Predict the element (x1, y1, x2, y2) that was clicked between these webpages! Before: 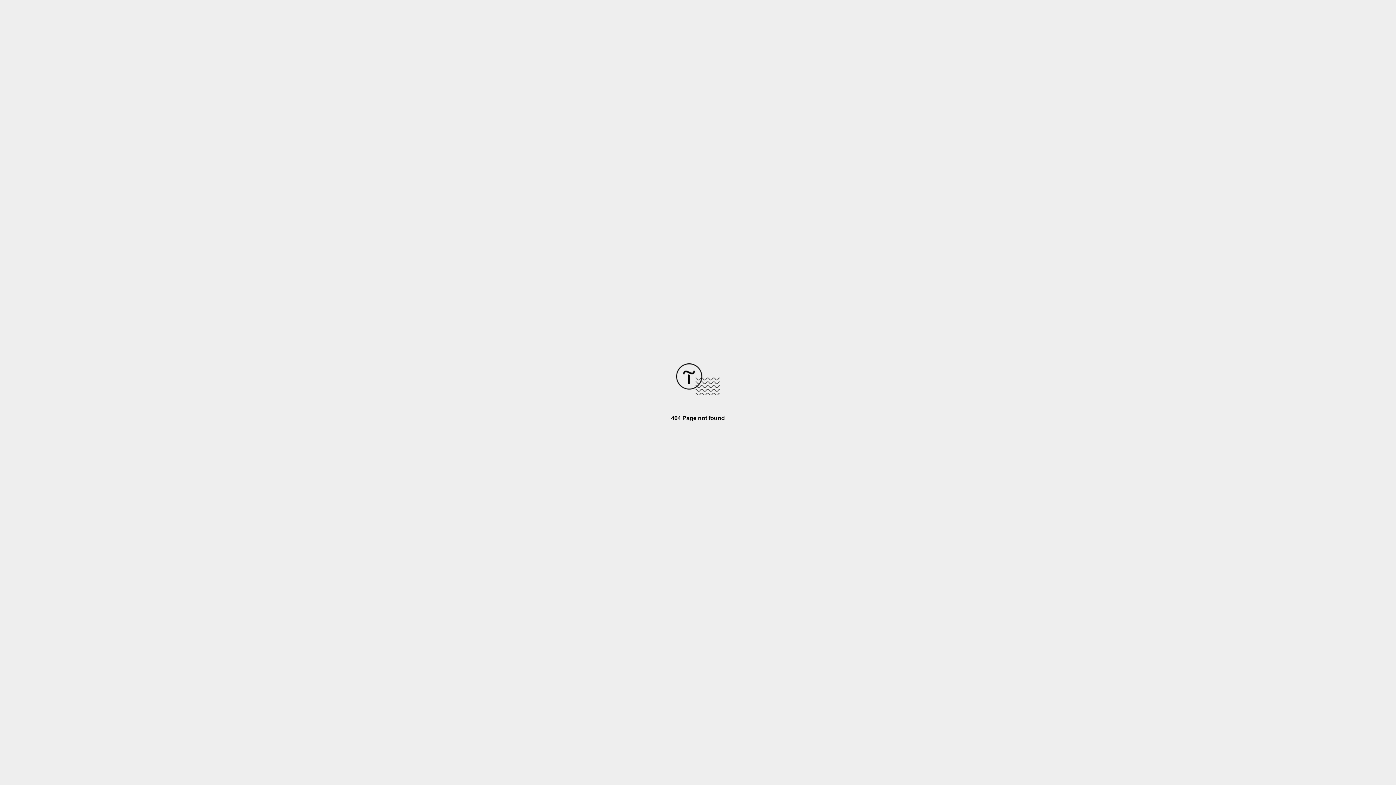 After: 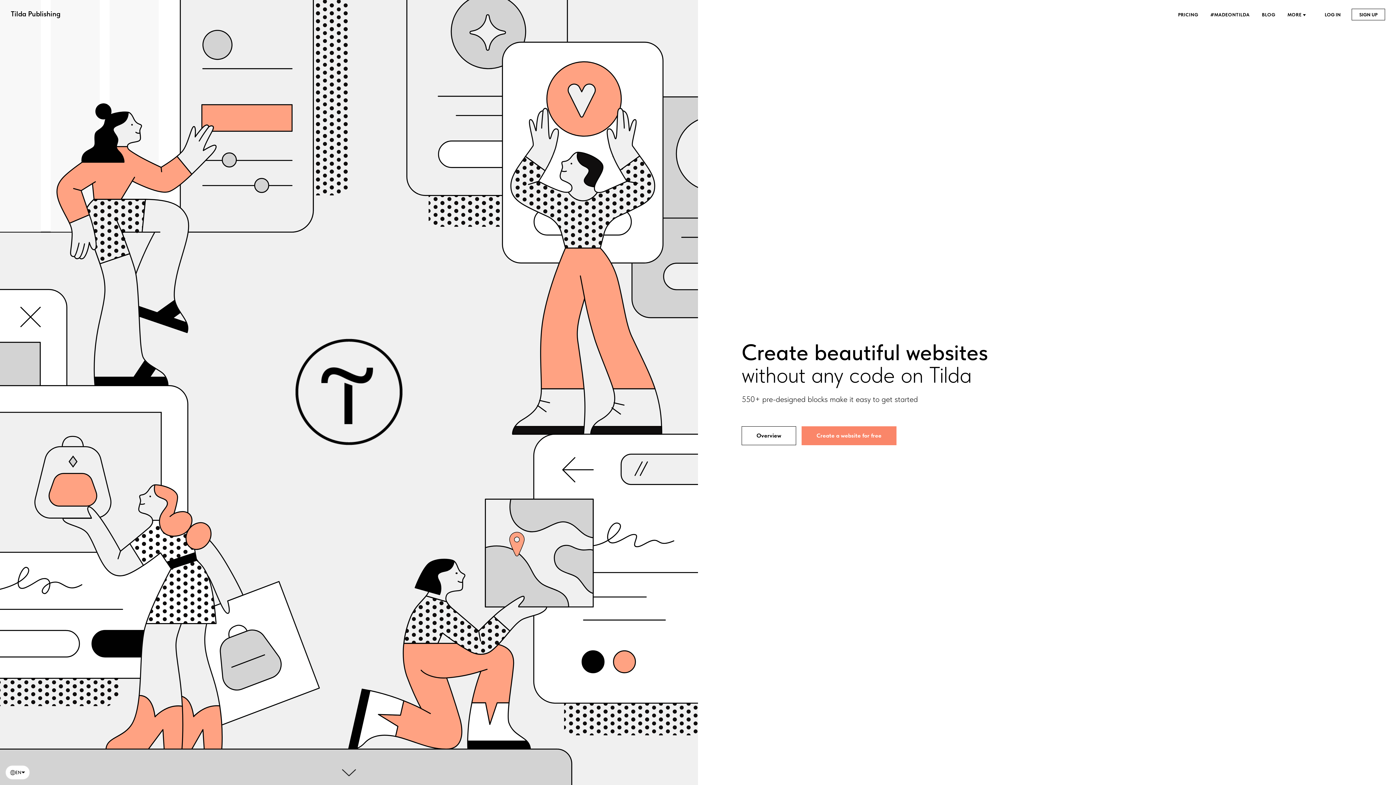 Action: bbox: (676, 390, 720, 396)